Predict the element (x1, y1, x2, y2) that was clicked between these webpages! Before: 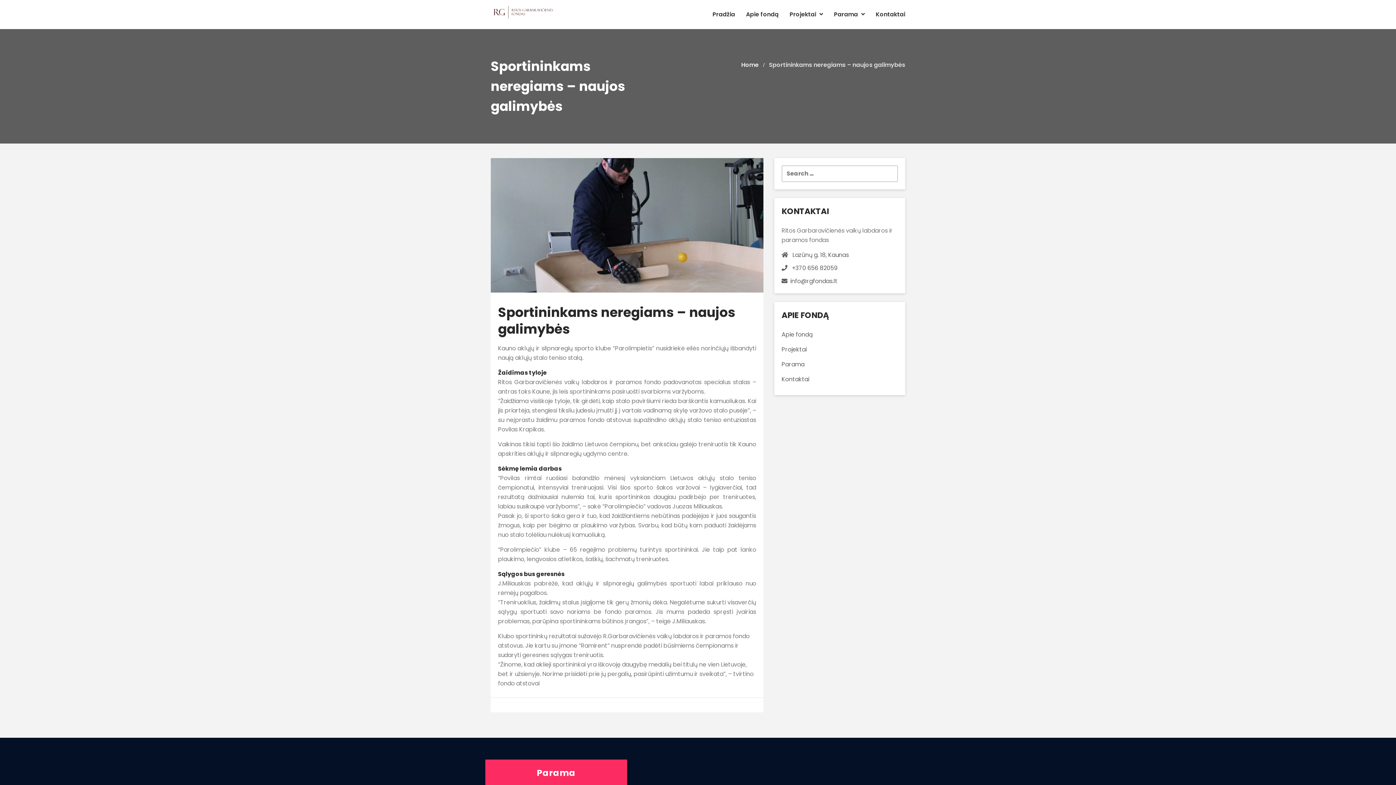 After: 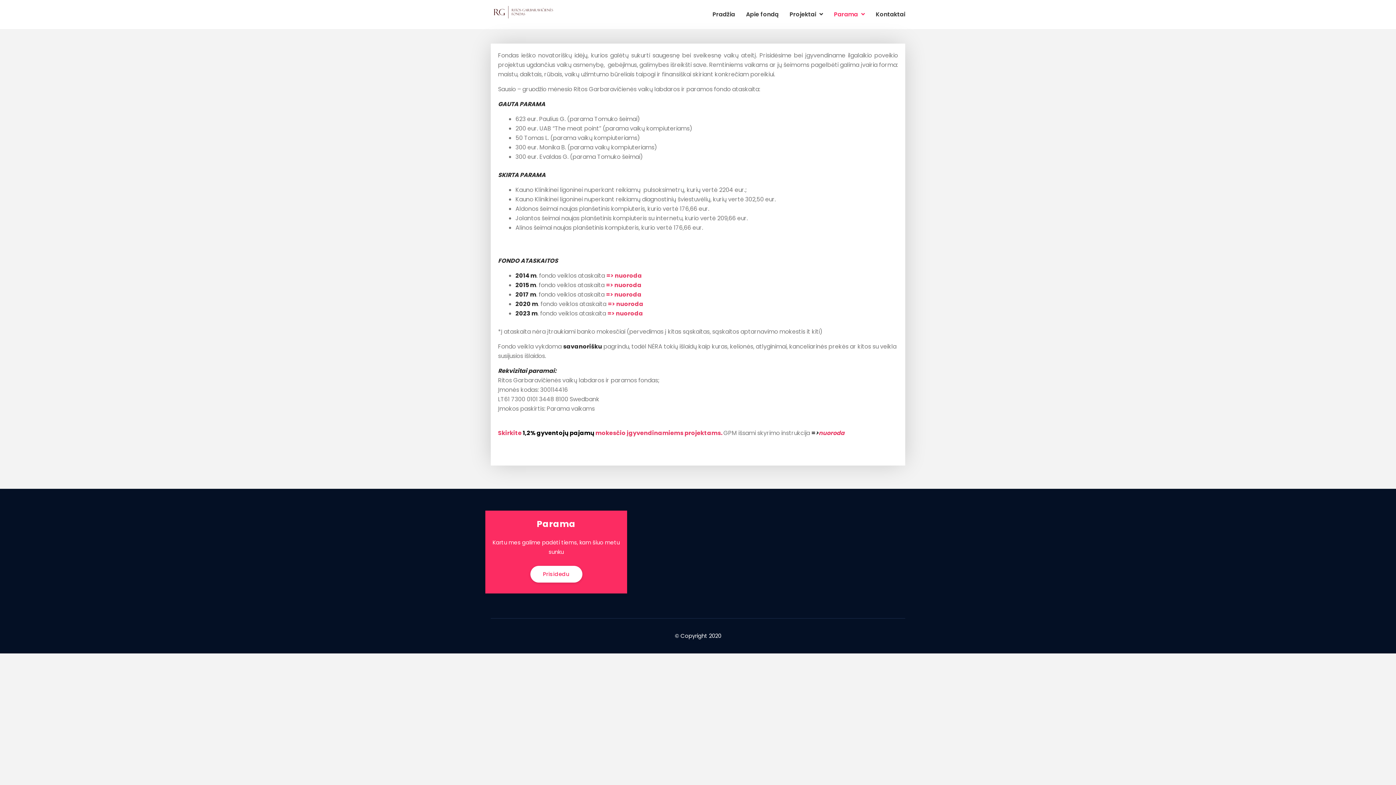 Action: bbox: (781, 360, 804, 368) label: Parama